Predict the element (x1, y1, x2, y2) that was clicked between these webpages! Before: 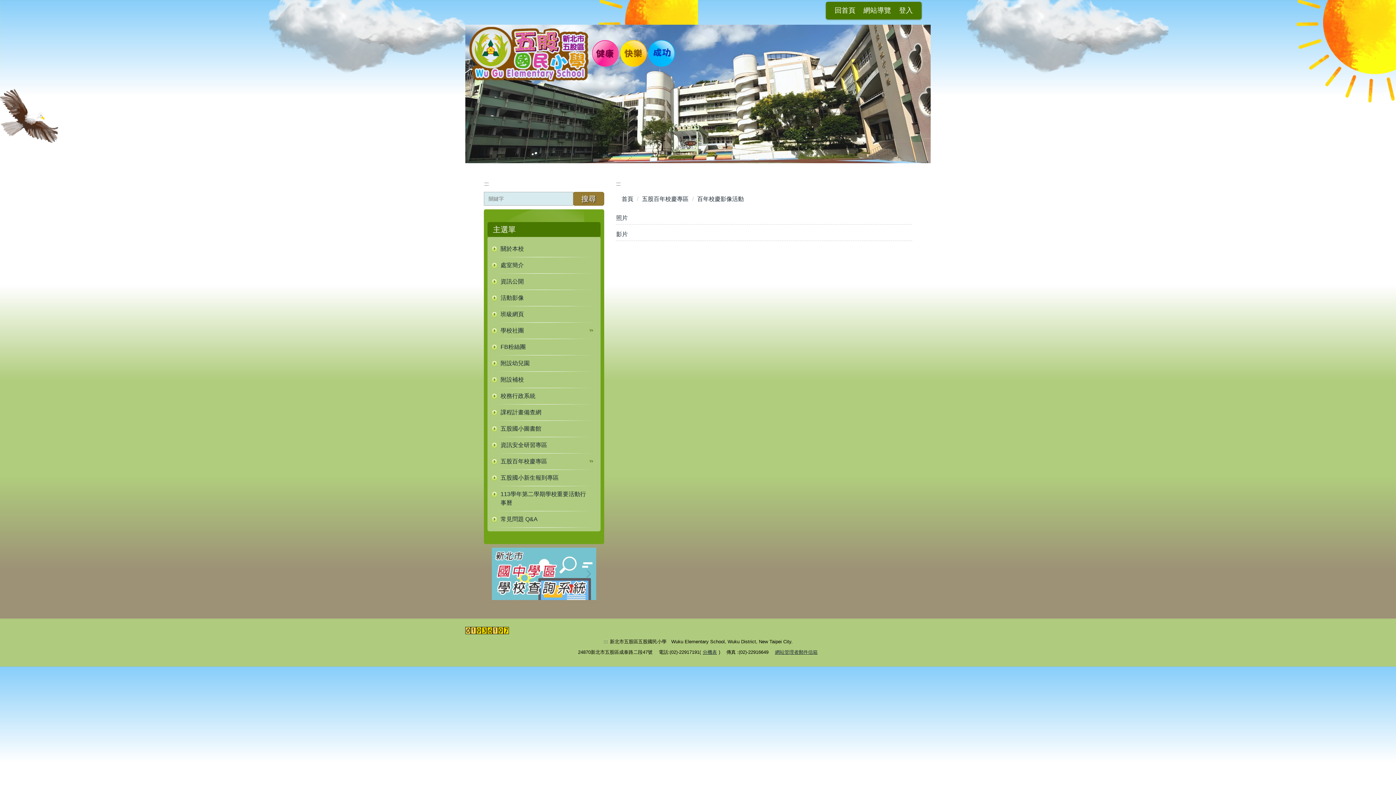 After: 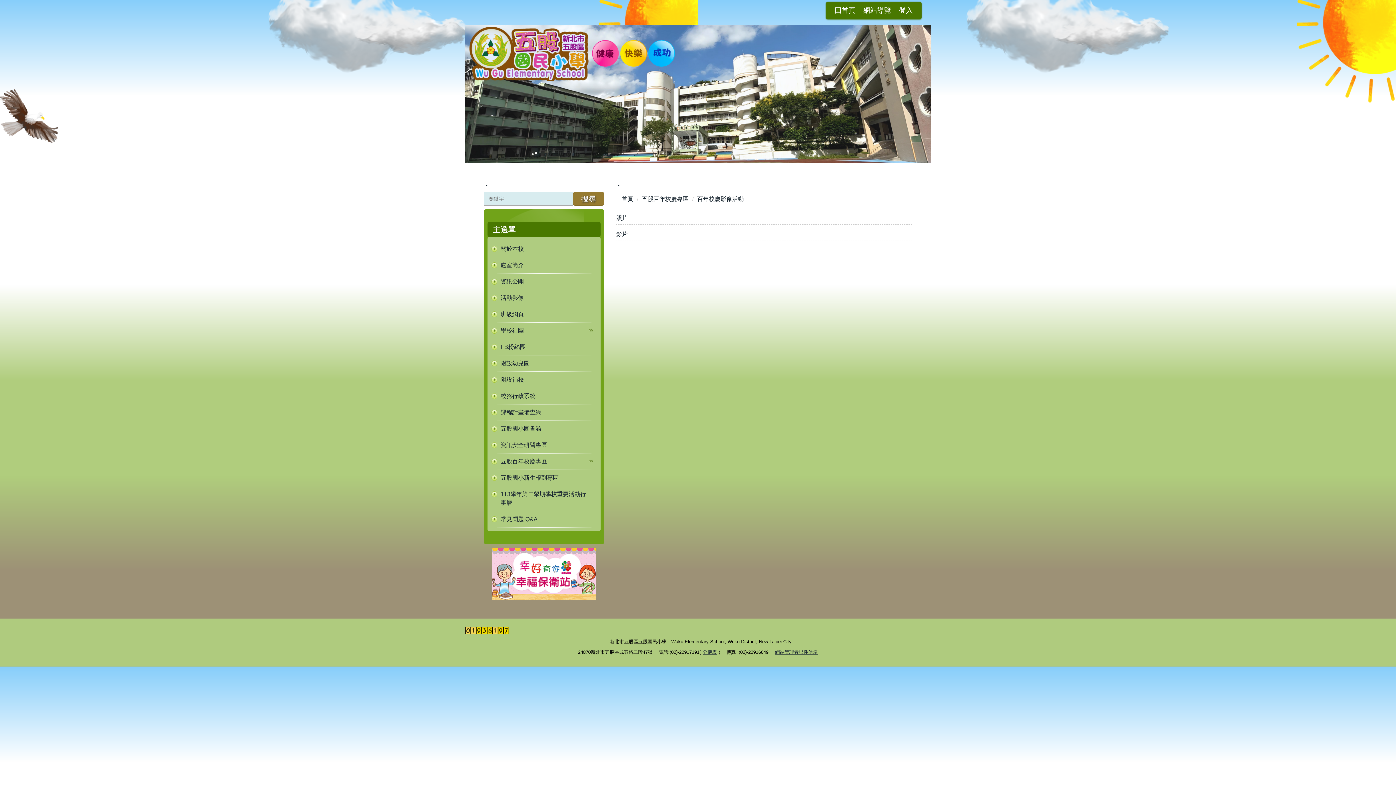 Action: bbox: (697, 195, 744, 202) label: 百年校慶影像活動